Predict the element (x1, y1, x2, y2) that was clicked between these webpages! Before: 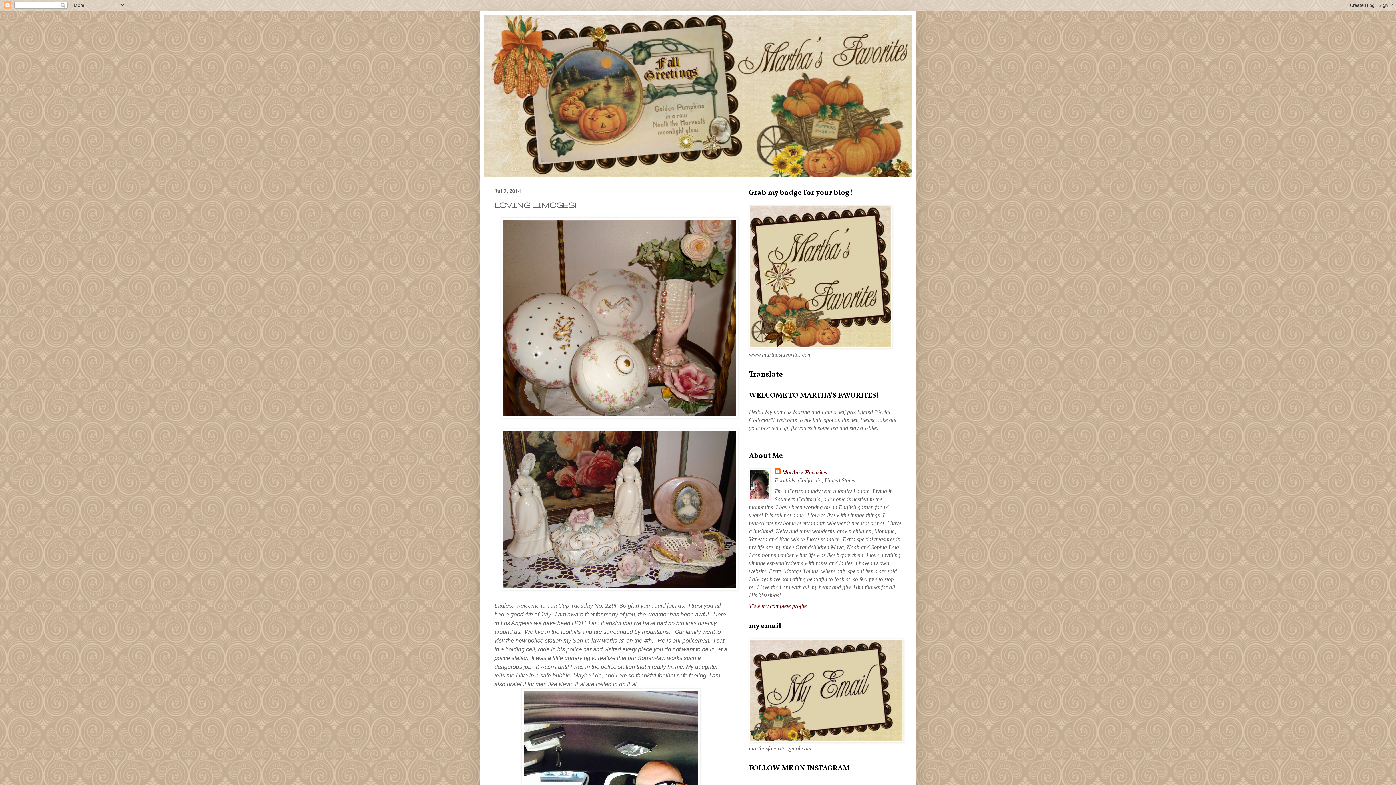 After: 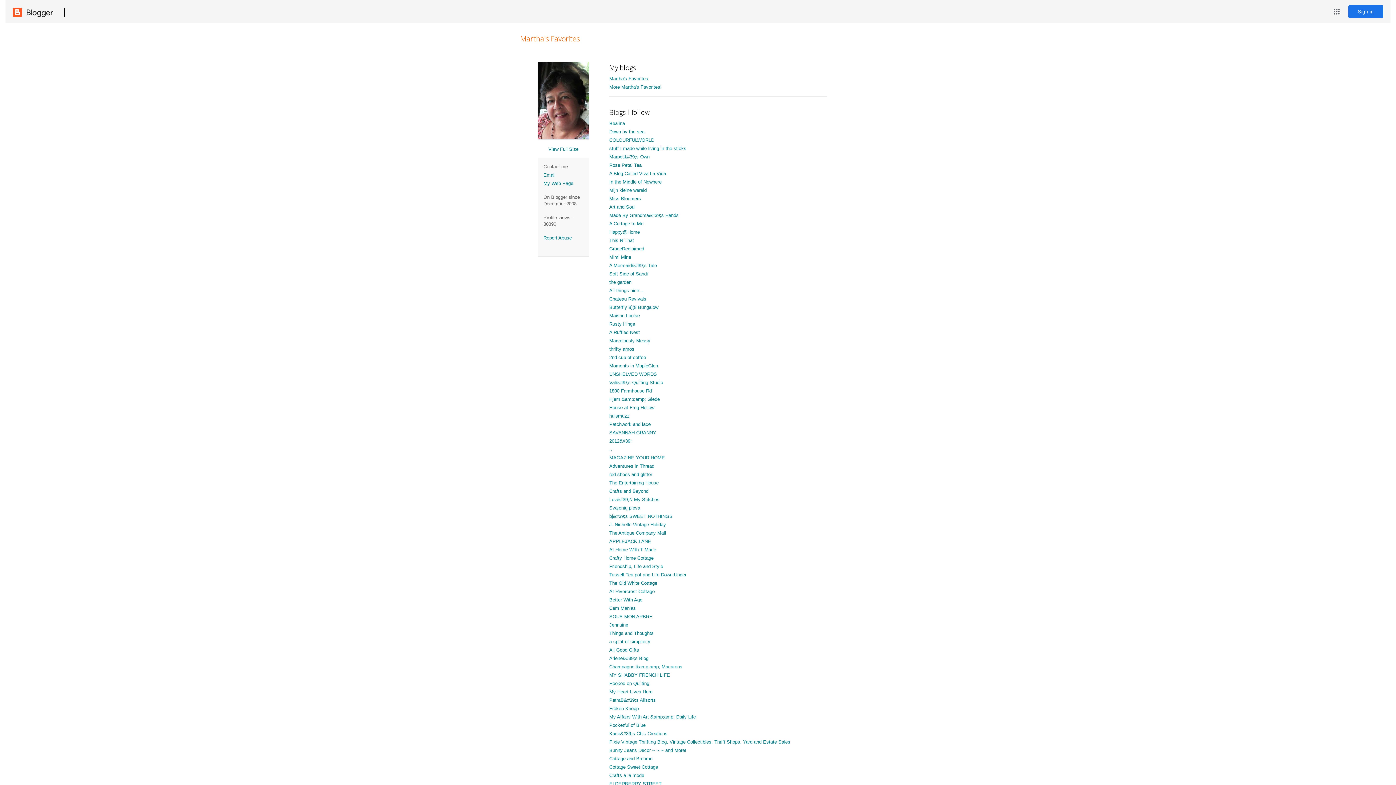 Action: bbox: (774, 468, 827, 476) label: Martha's Favorites